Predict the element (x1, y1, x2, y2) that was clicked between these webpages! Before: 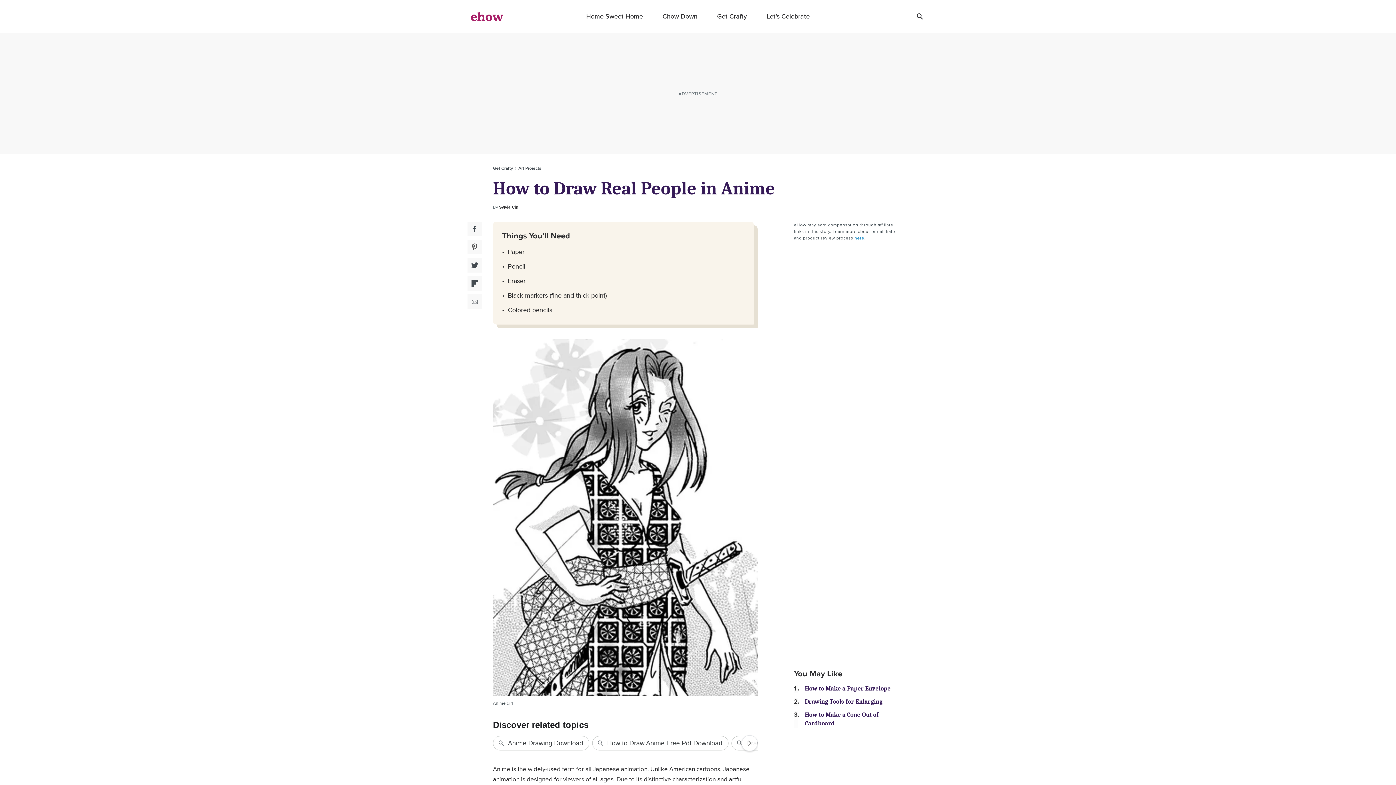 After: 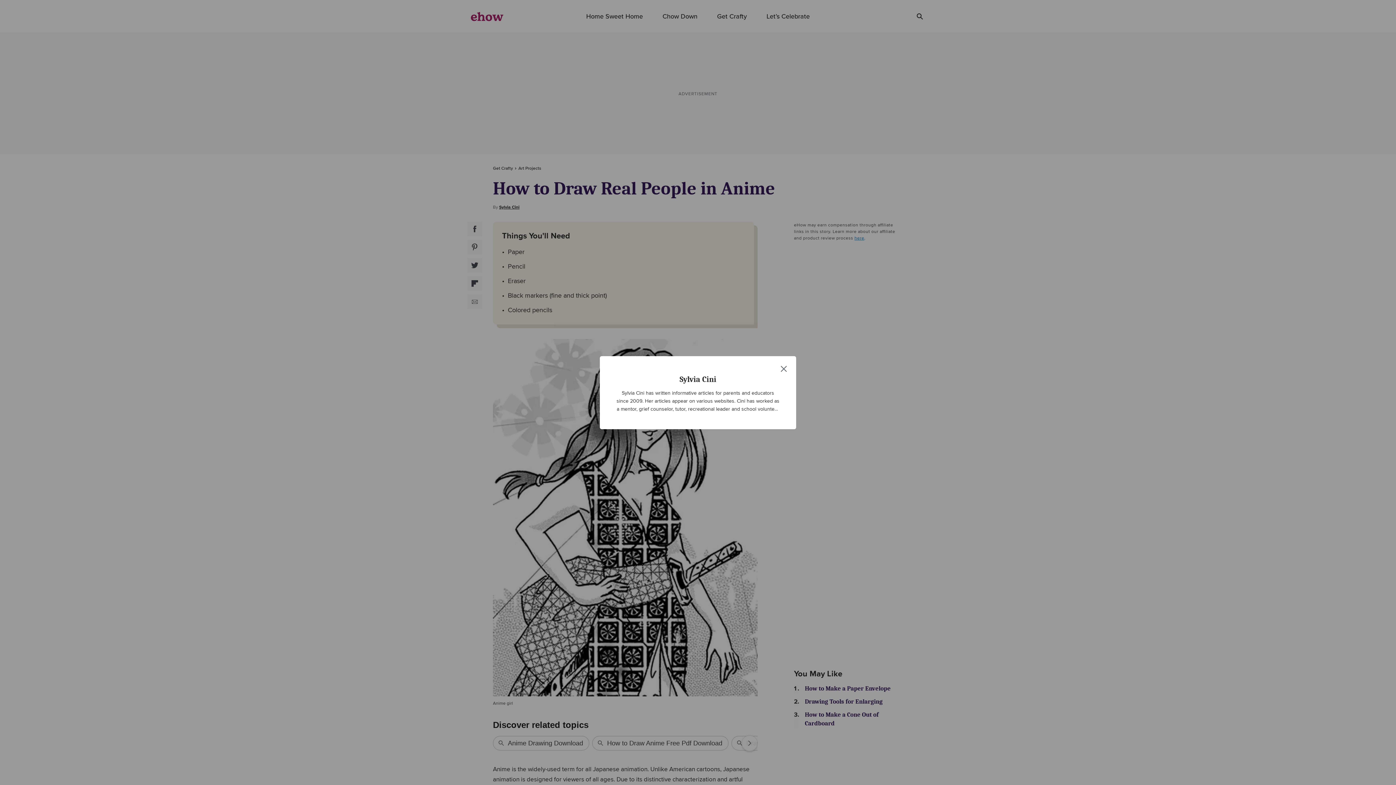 Action: bbox: (499, 204, 519, 210) label: Open writer bio modal